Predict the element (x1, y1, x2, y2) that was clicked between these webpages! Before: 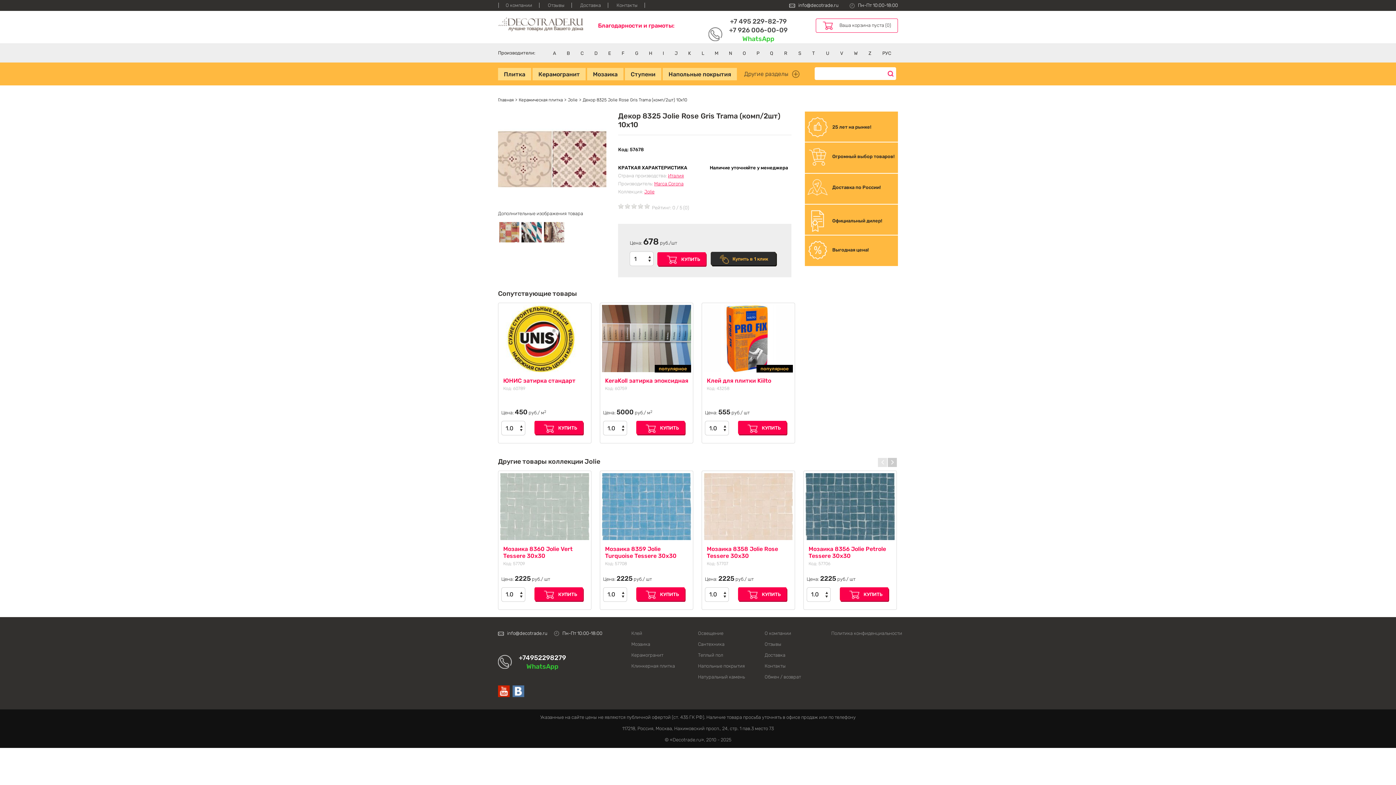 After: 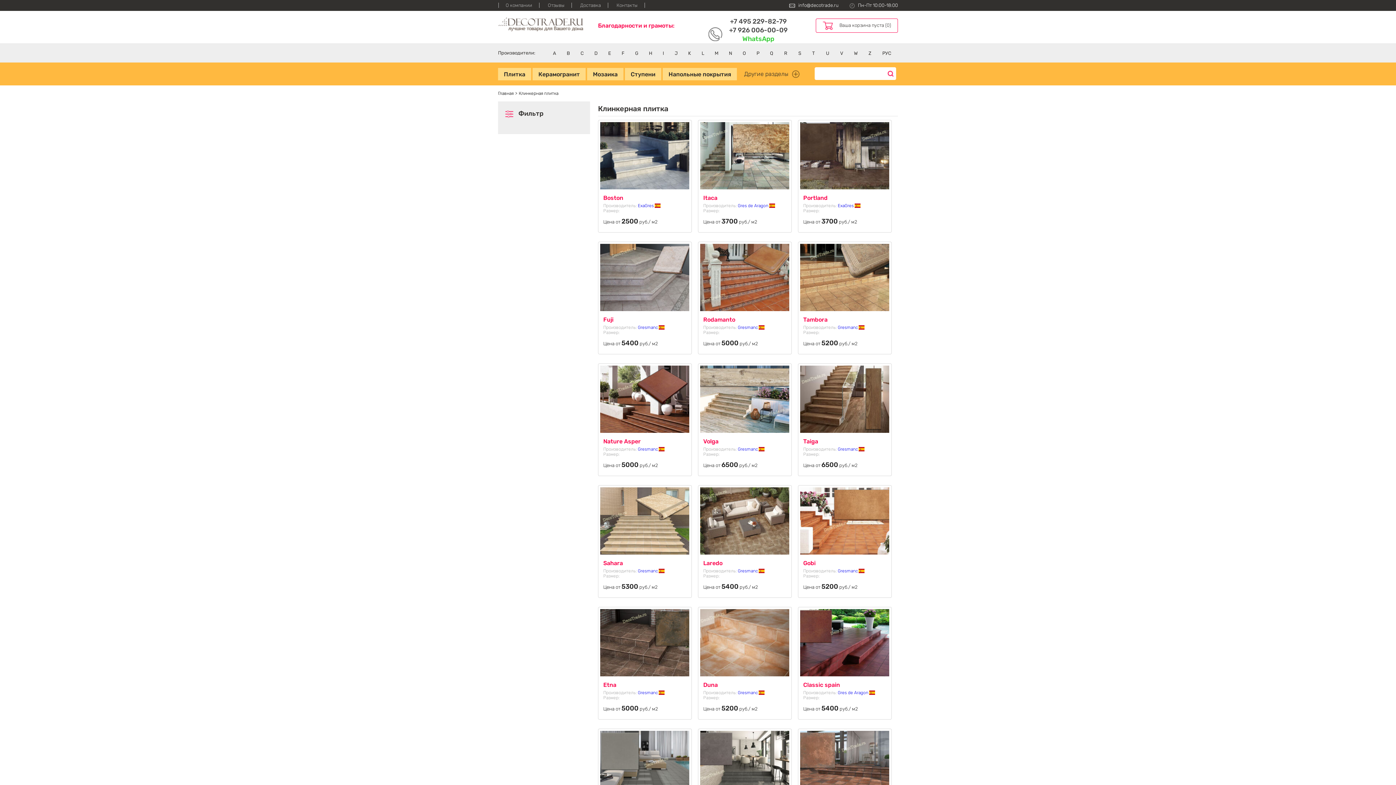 Action: label: Ступени bbox: (625, 68, 661, 80)